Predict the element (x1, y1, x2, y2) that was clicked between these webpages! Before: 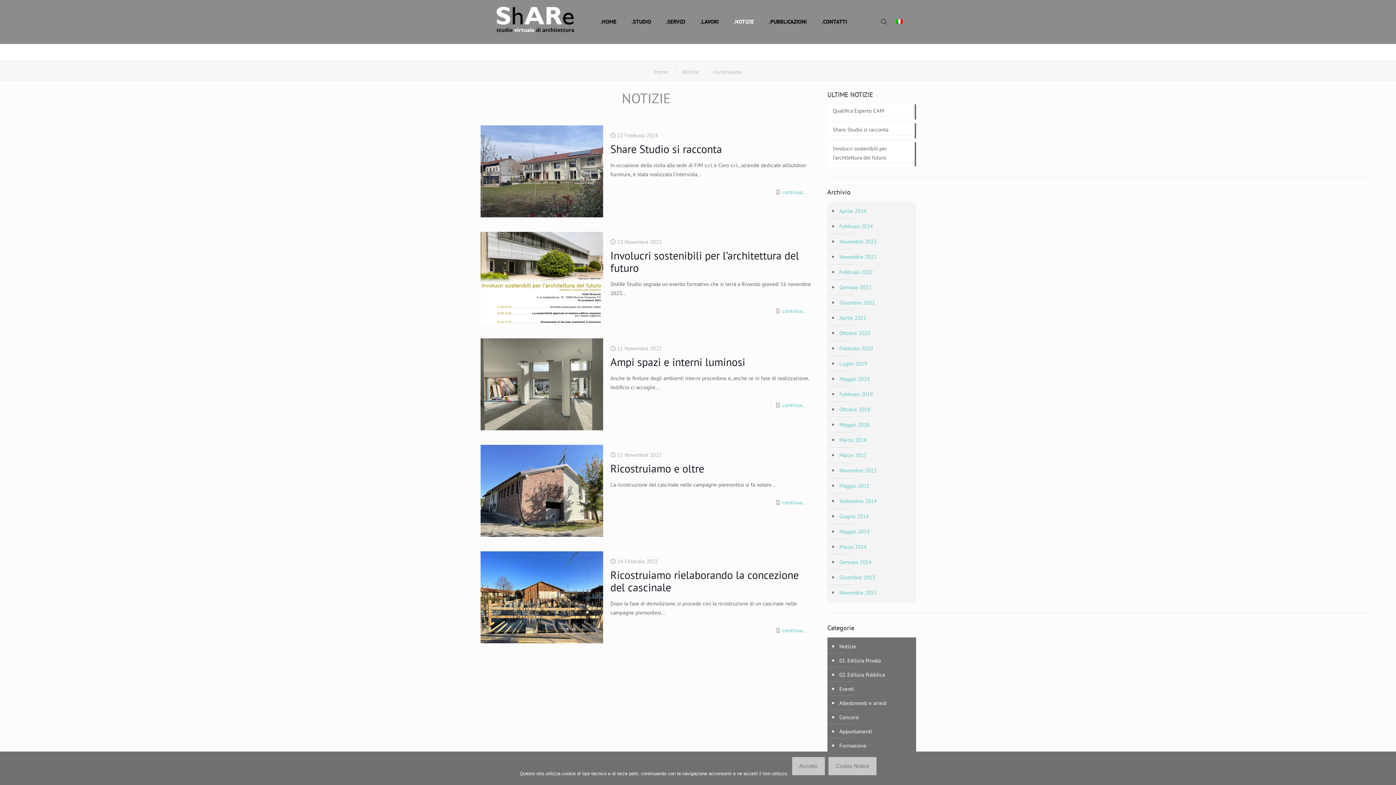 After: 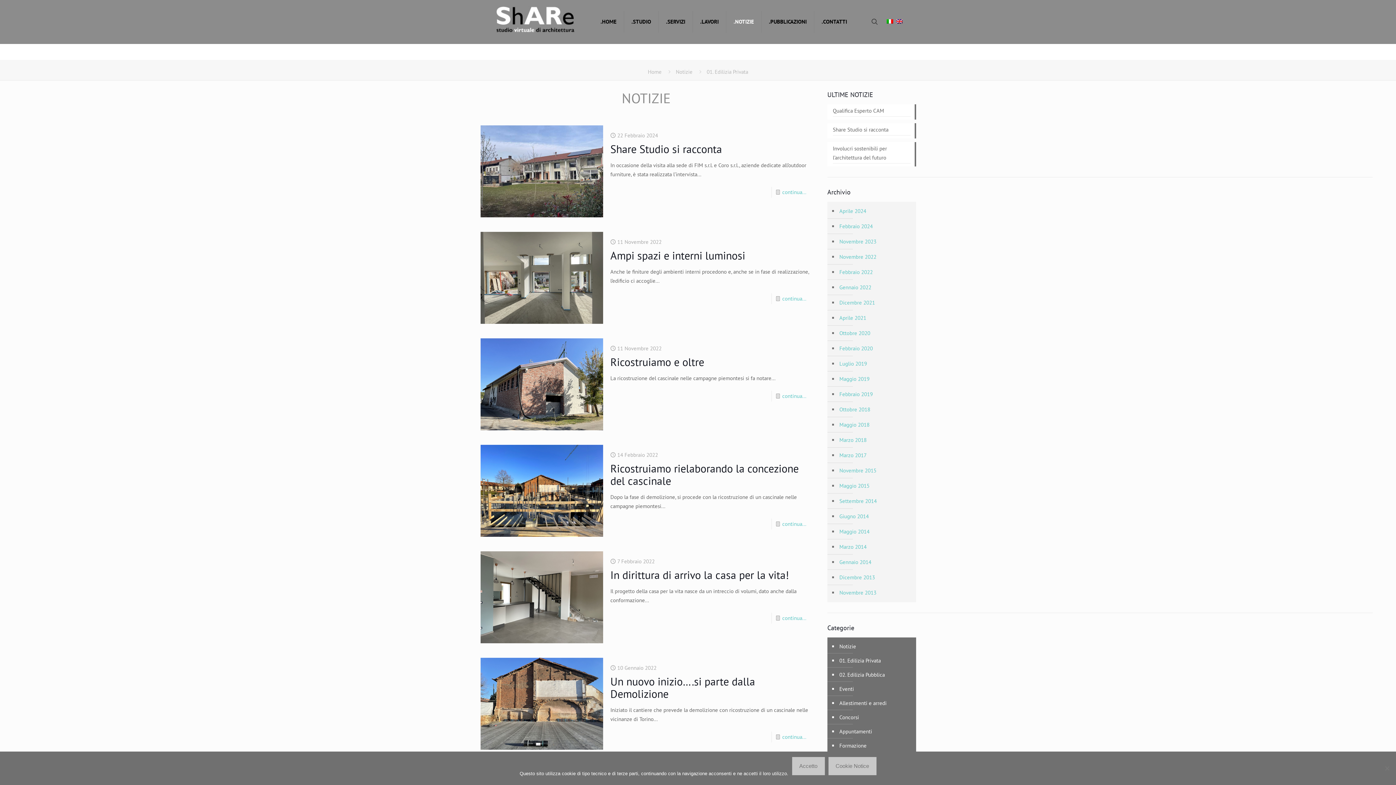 Action: bbox: (838, 653, 881, 668) label: 01. Edilizia Privata